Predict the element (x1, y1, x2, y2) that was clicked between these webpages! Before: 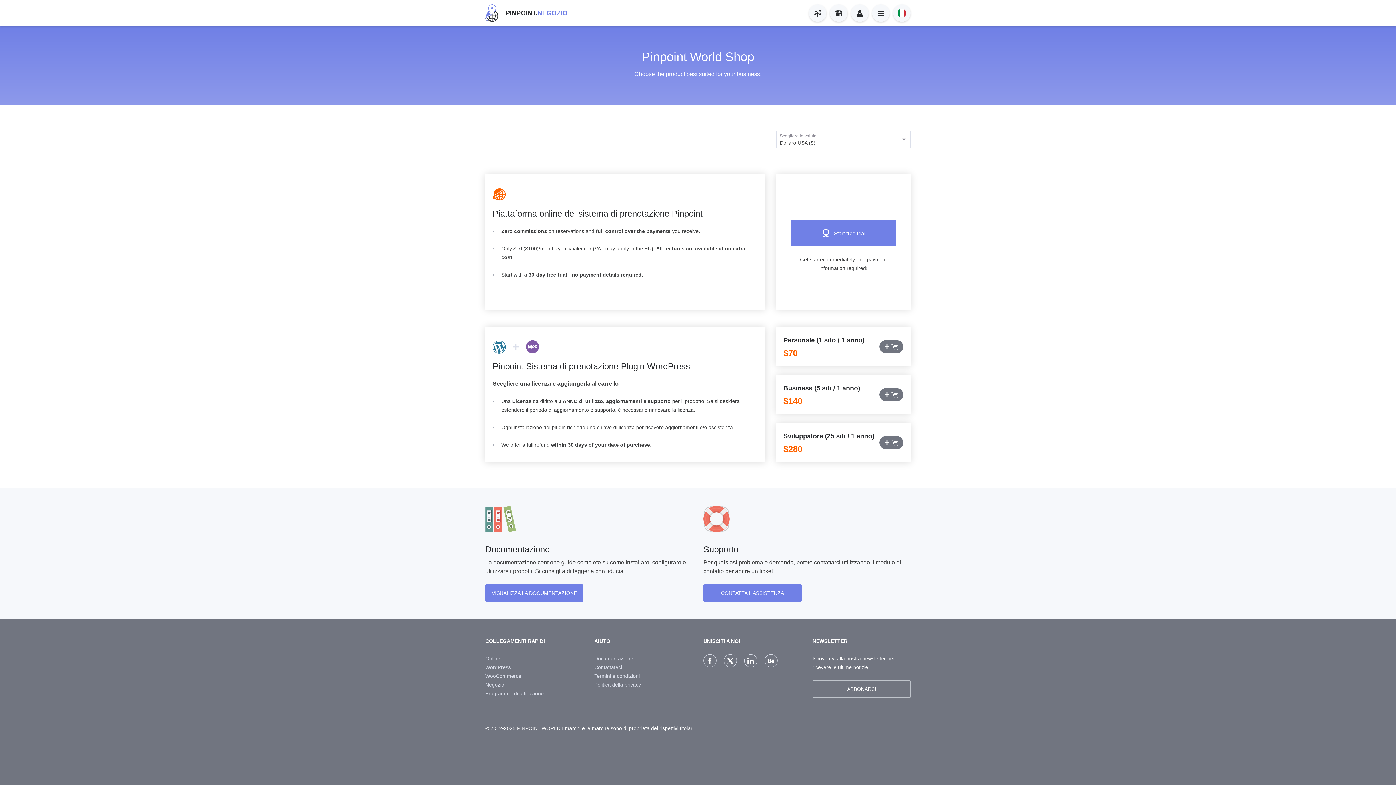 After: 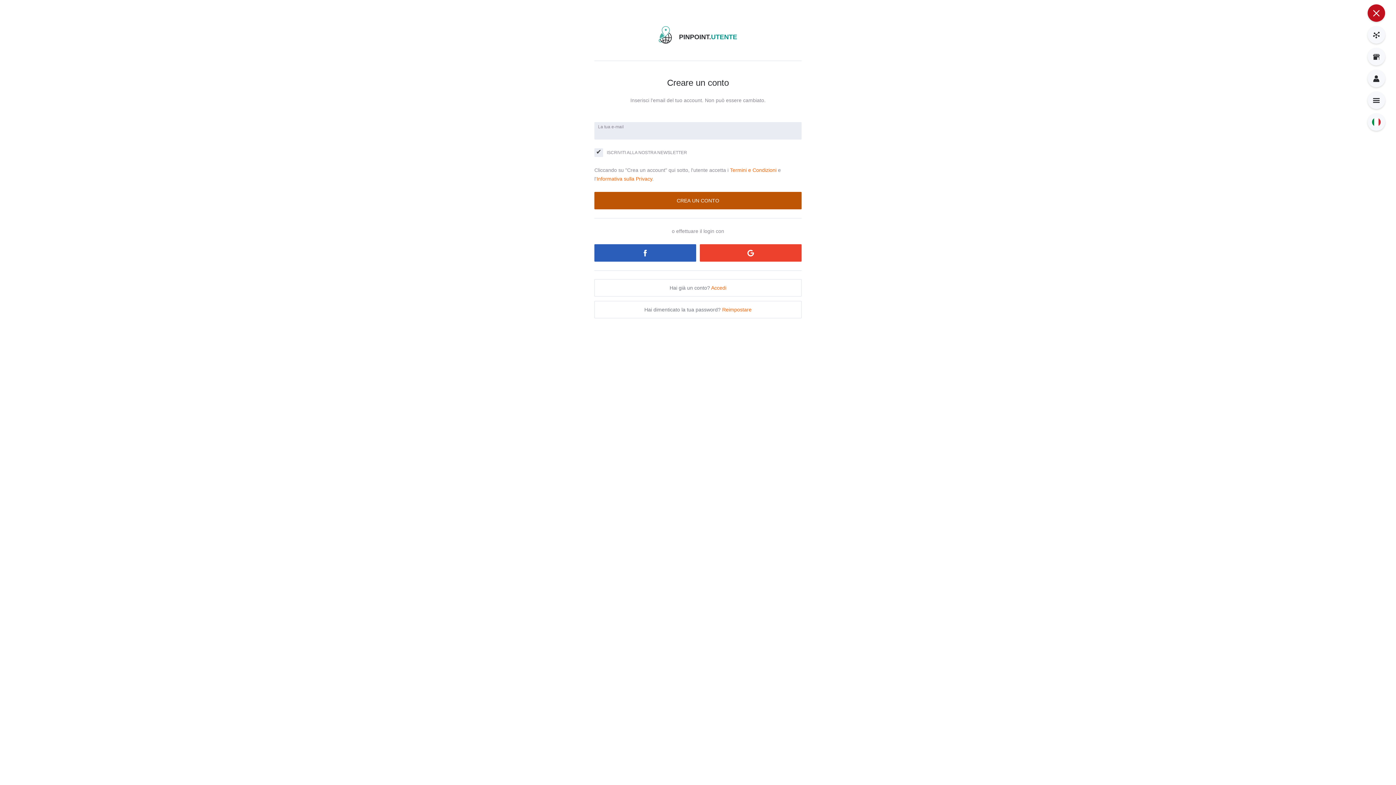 Action: label: ABBONARSI bbox: (812, 680, 910, 698)